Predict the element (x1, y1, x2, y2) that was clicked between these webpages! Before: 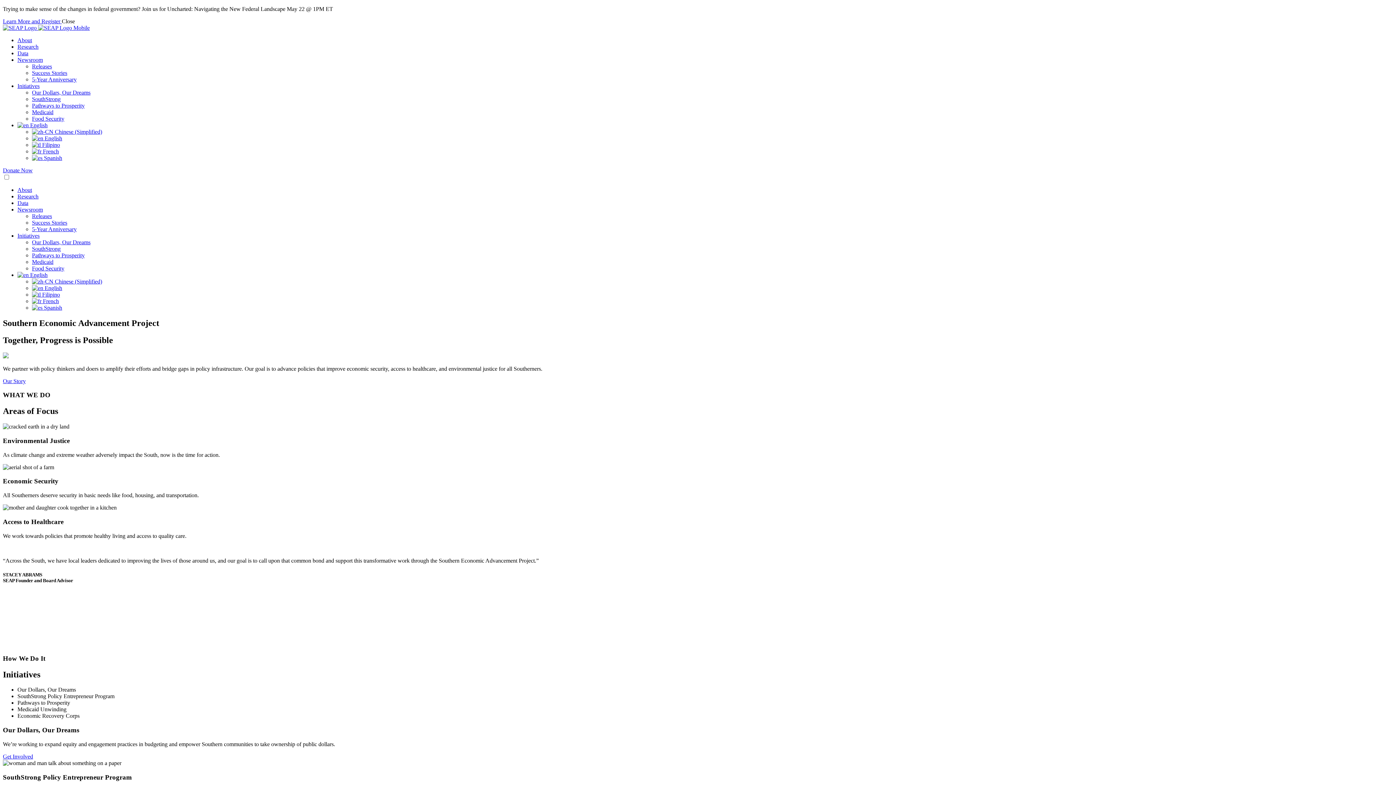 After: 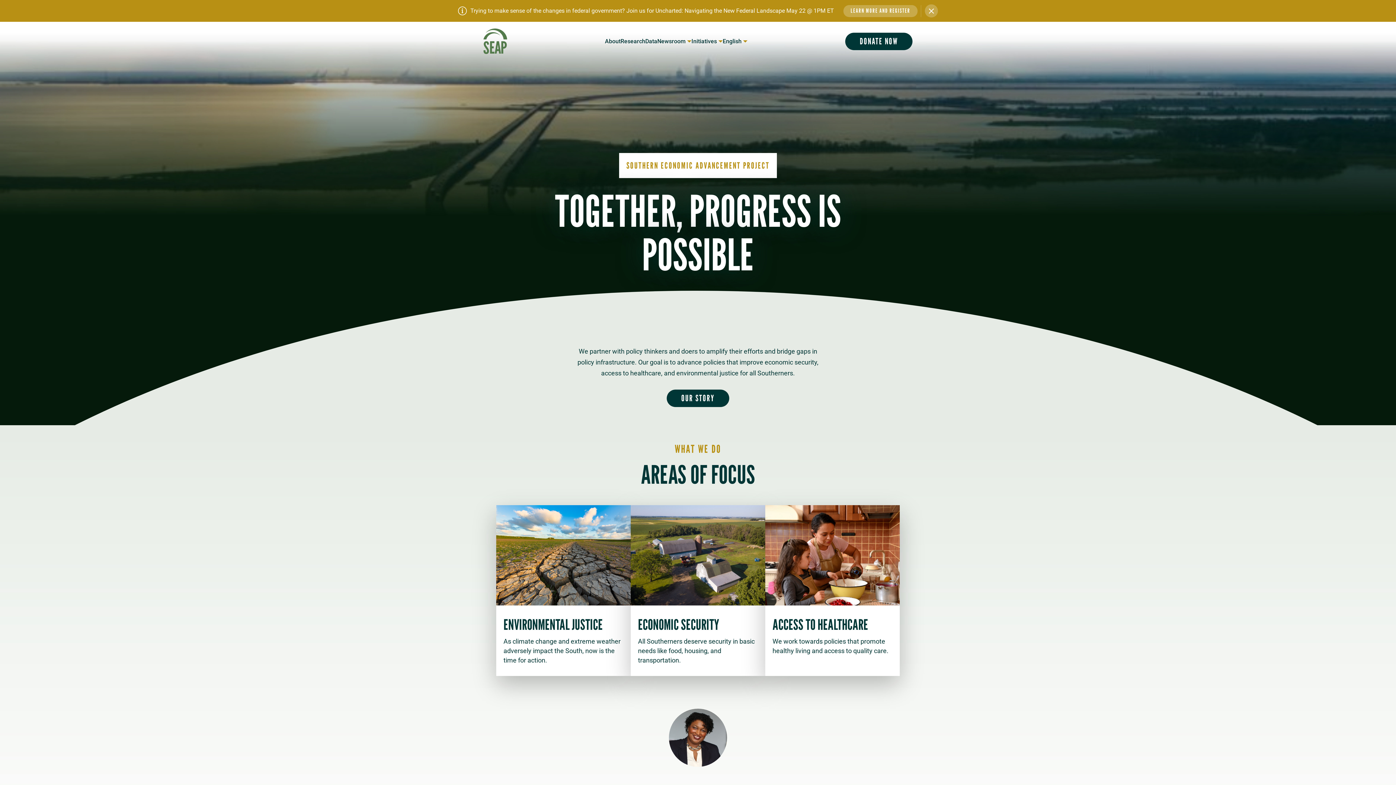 Action: bbox: (17, 232, 39, 238) label: Initiatives